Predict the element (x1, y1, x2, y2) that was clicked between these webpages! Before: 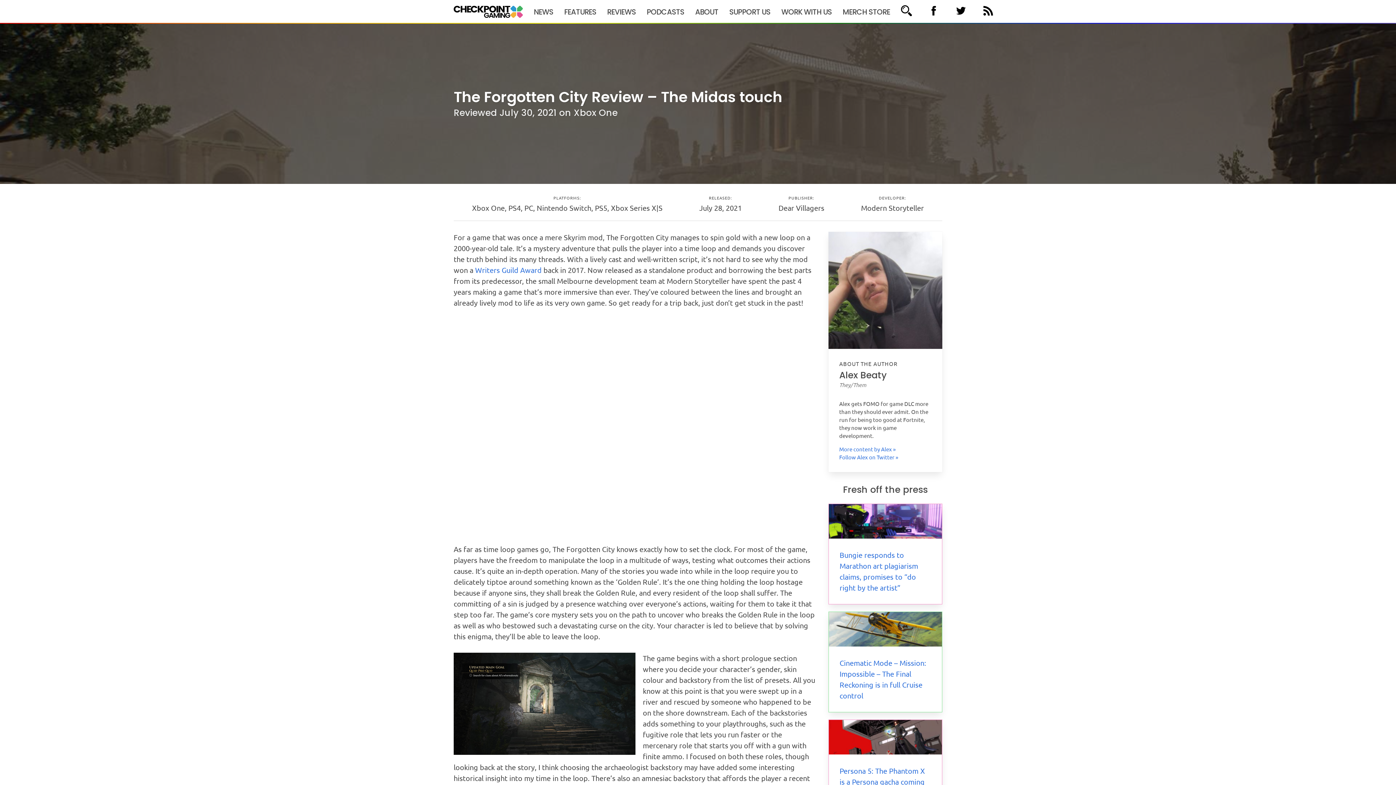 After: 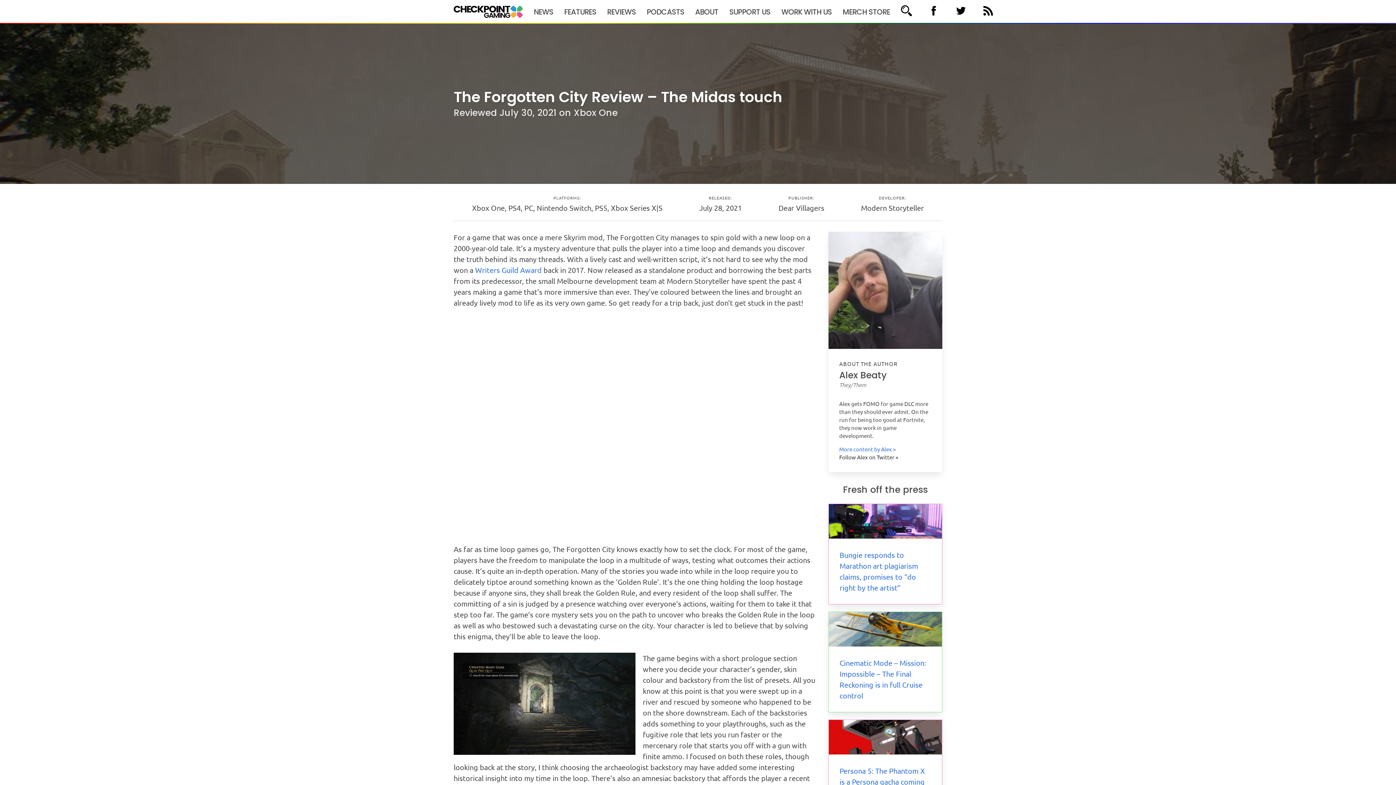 Action: label: Follow Alex on Twitter » bbox: (839, 453, 898, 460)